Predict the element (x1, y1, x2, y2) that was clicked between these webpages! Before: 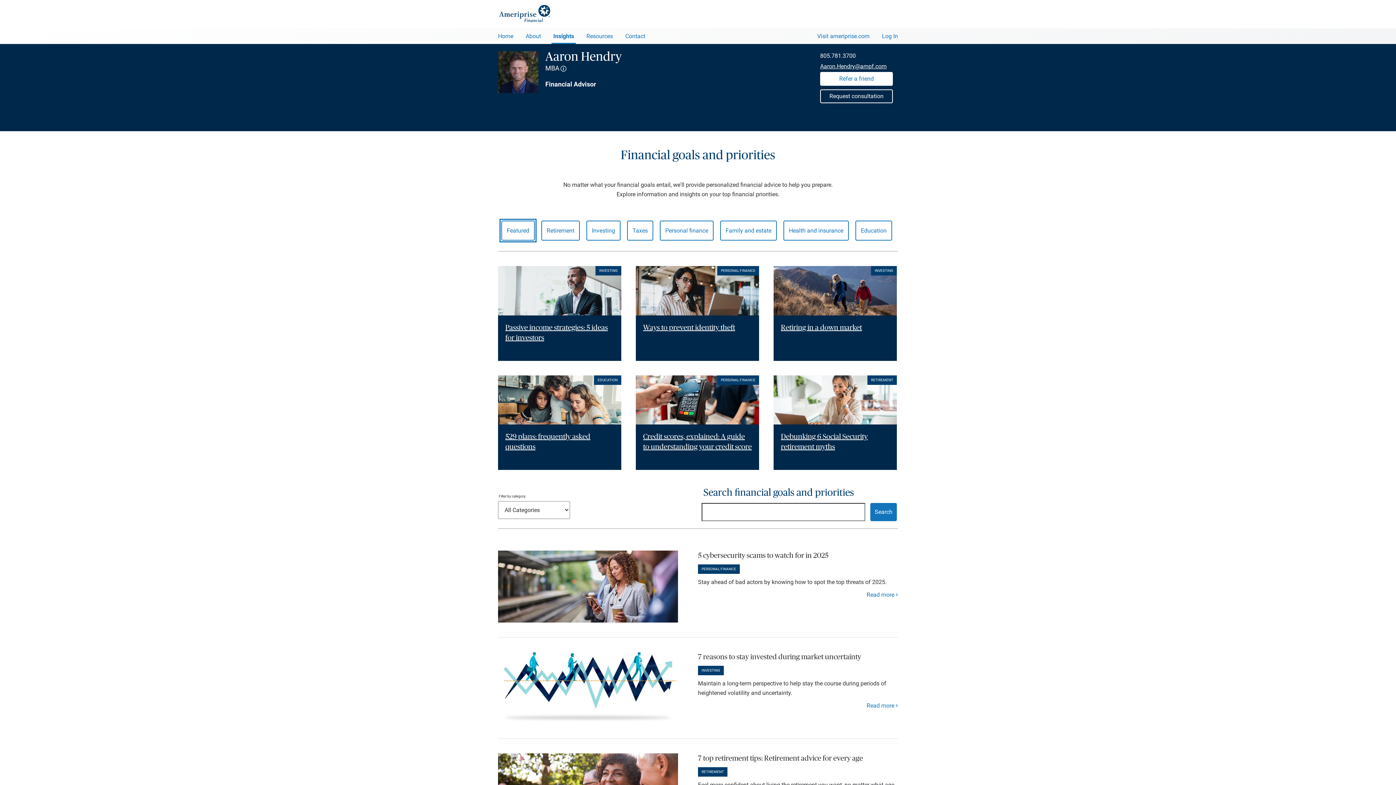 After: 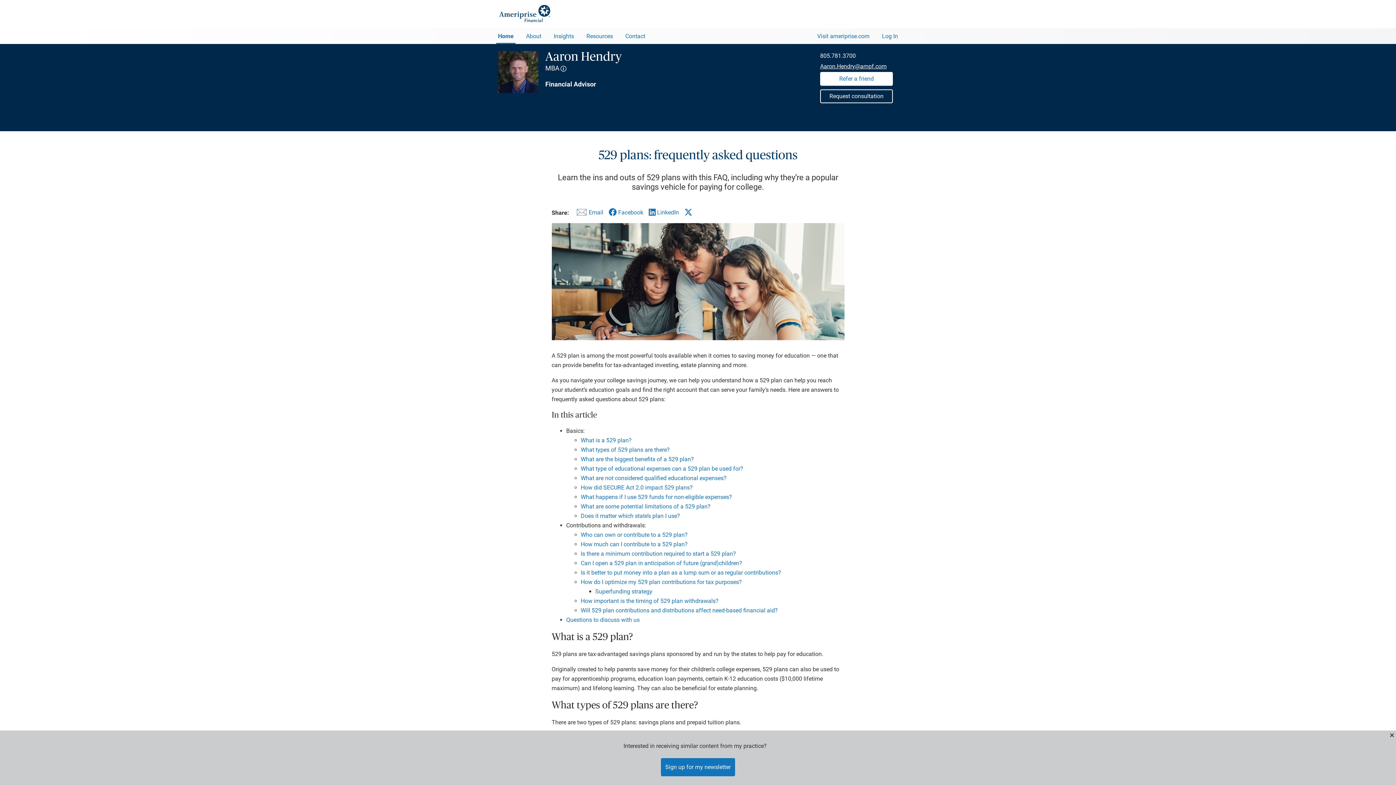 Action: bbox: (498, 396, 621, 403)